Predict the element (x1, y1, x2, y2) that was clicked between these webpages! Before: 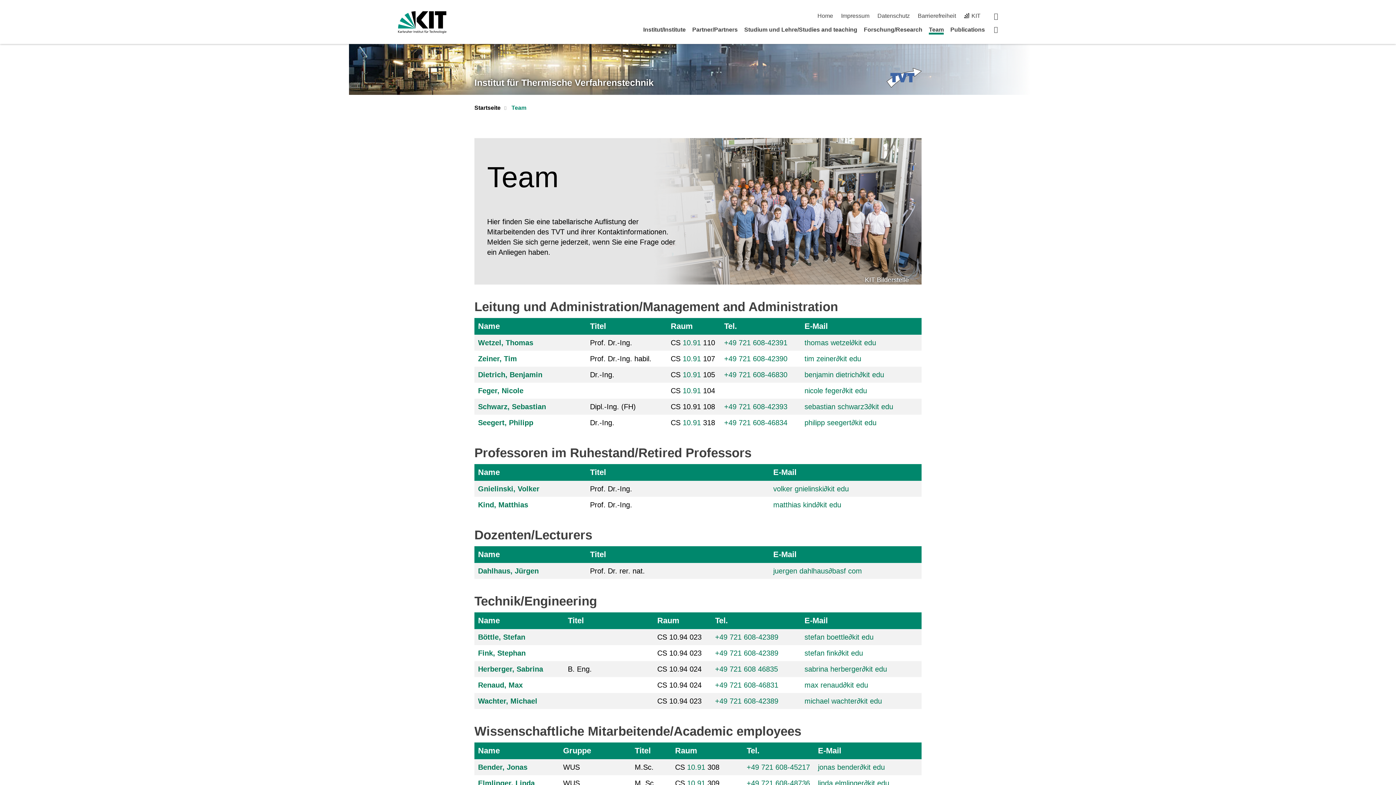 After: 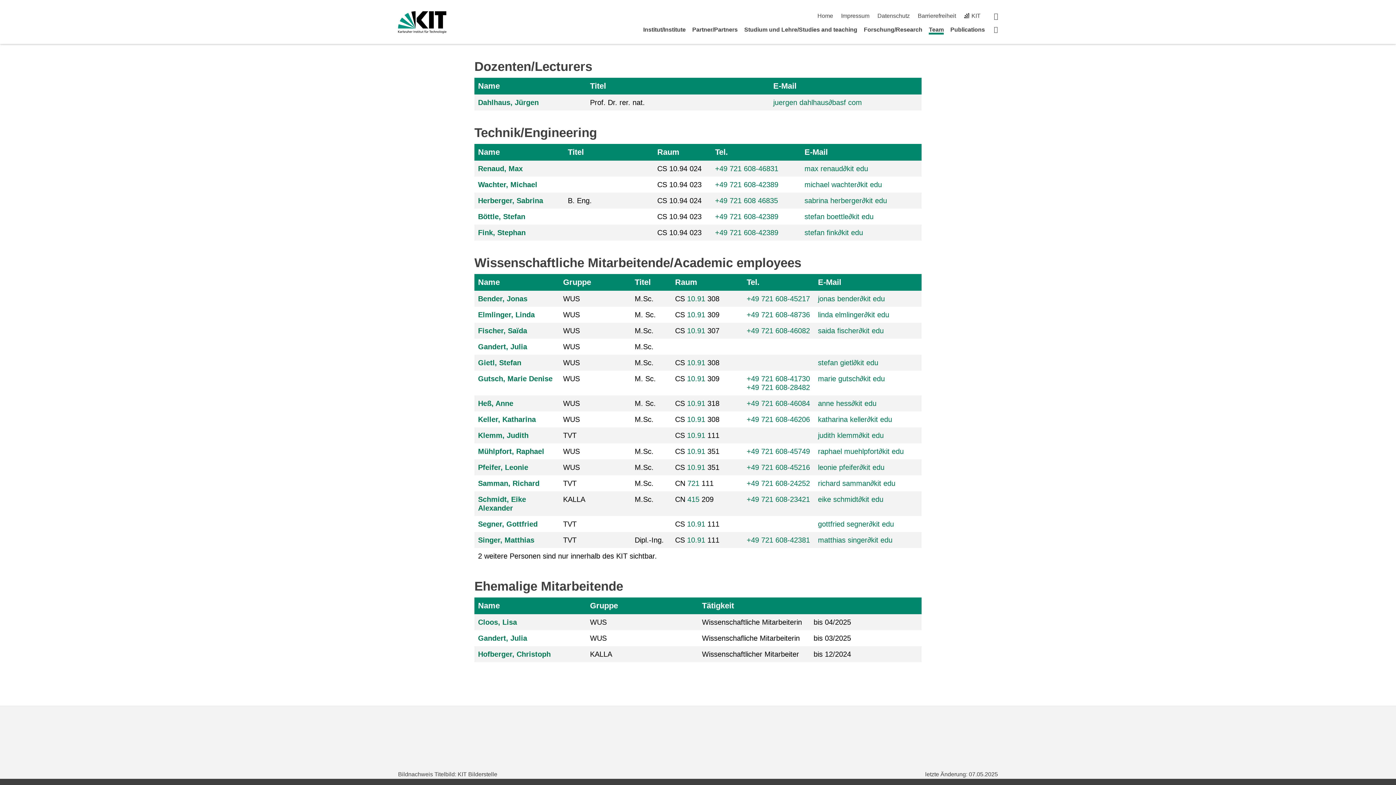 Action: label: E-Mail bbox: (804, 616, 909, 625)